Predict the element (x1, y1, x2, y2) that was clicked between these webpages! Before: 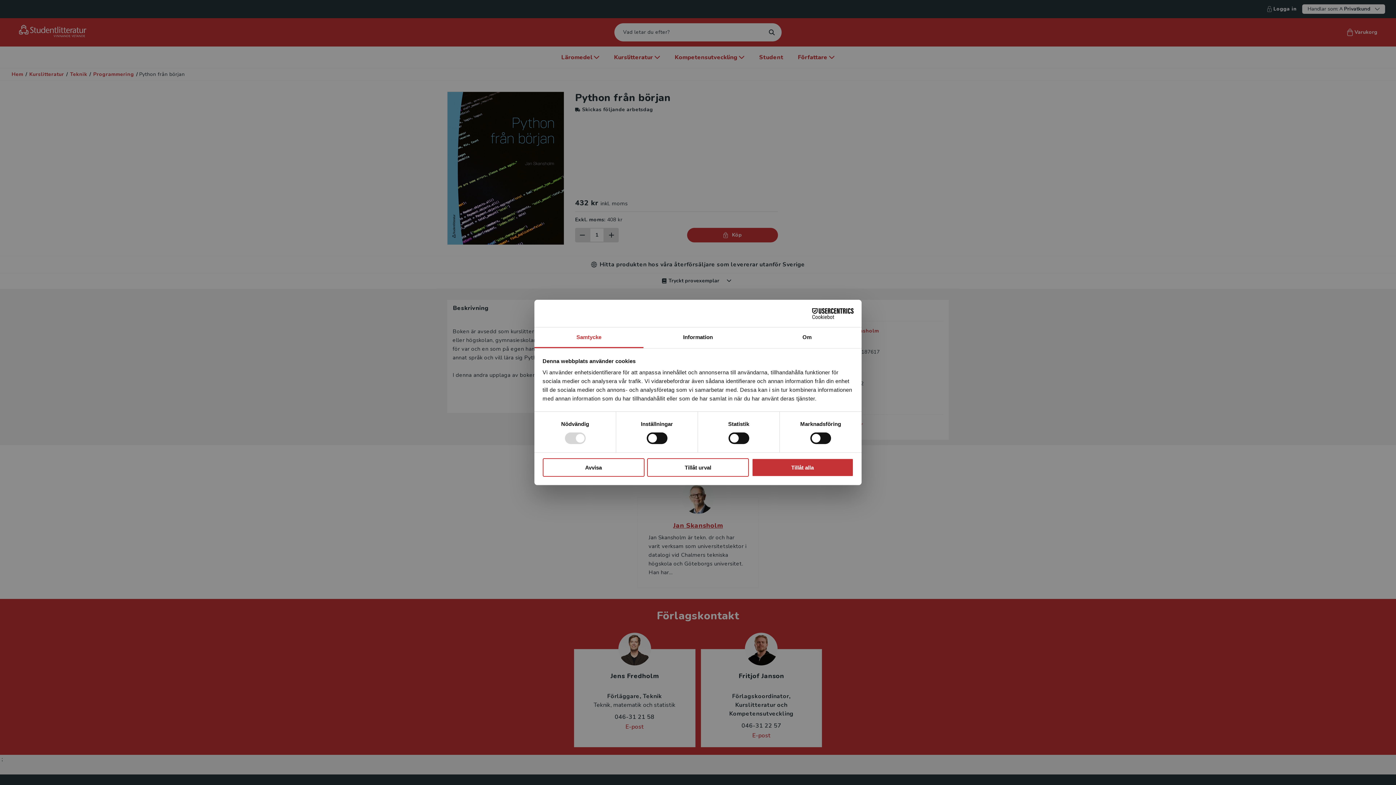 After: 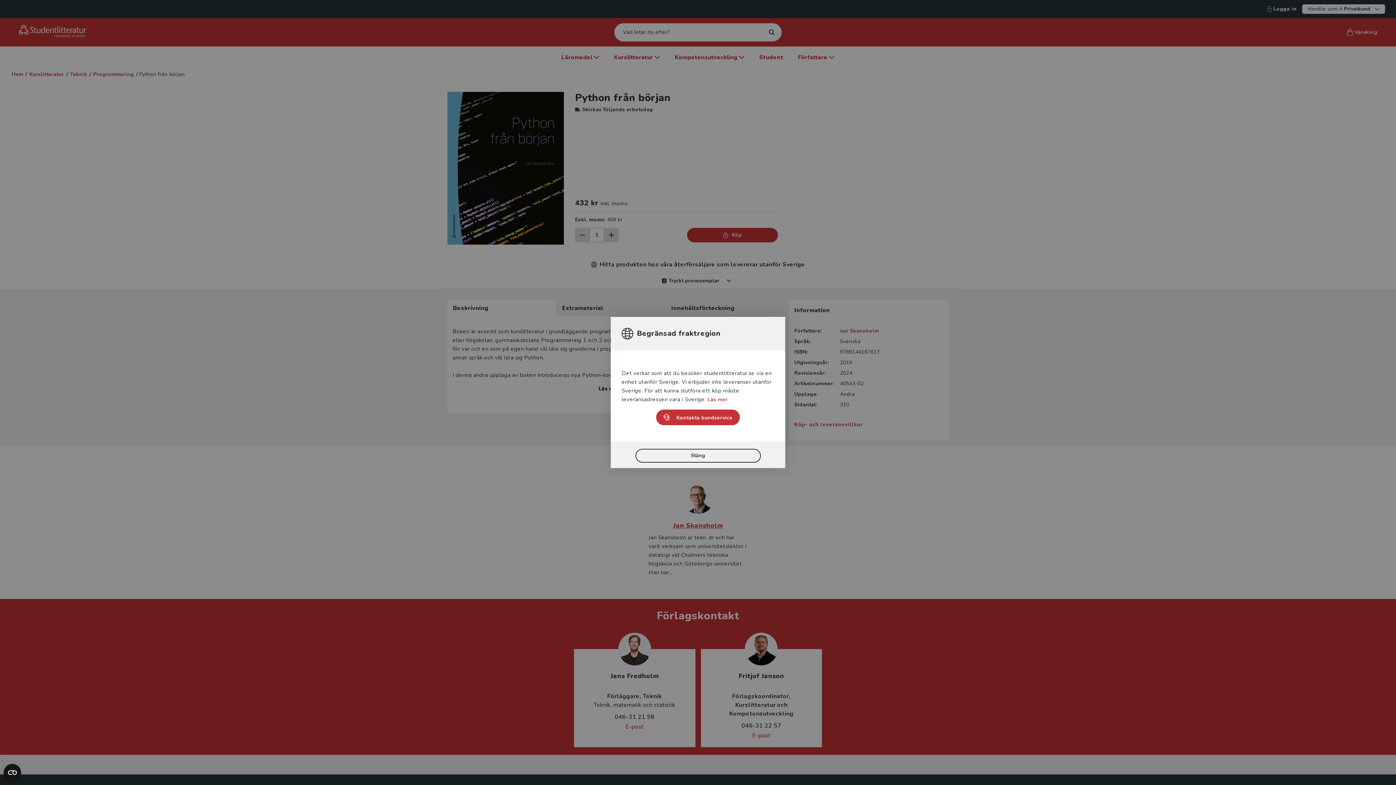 Action: label: Tillåt alla bbox: (751, 458, 853, 476)